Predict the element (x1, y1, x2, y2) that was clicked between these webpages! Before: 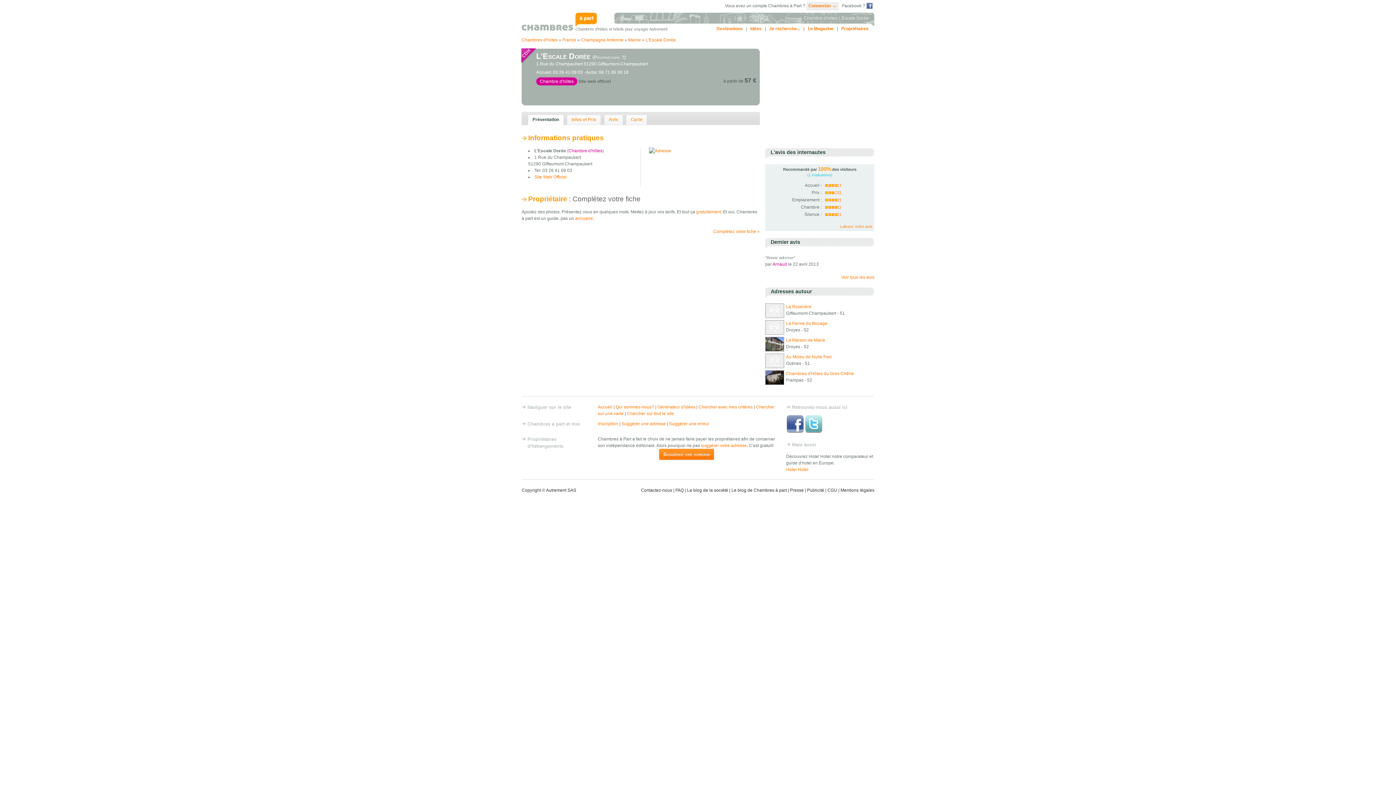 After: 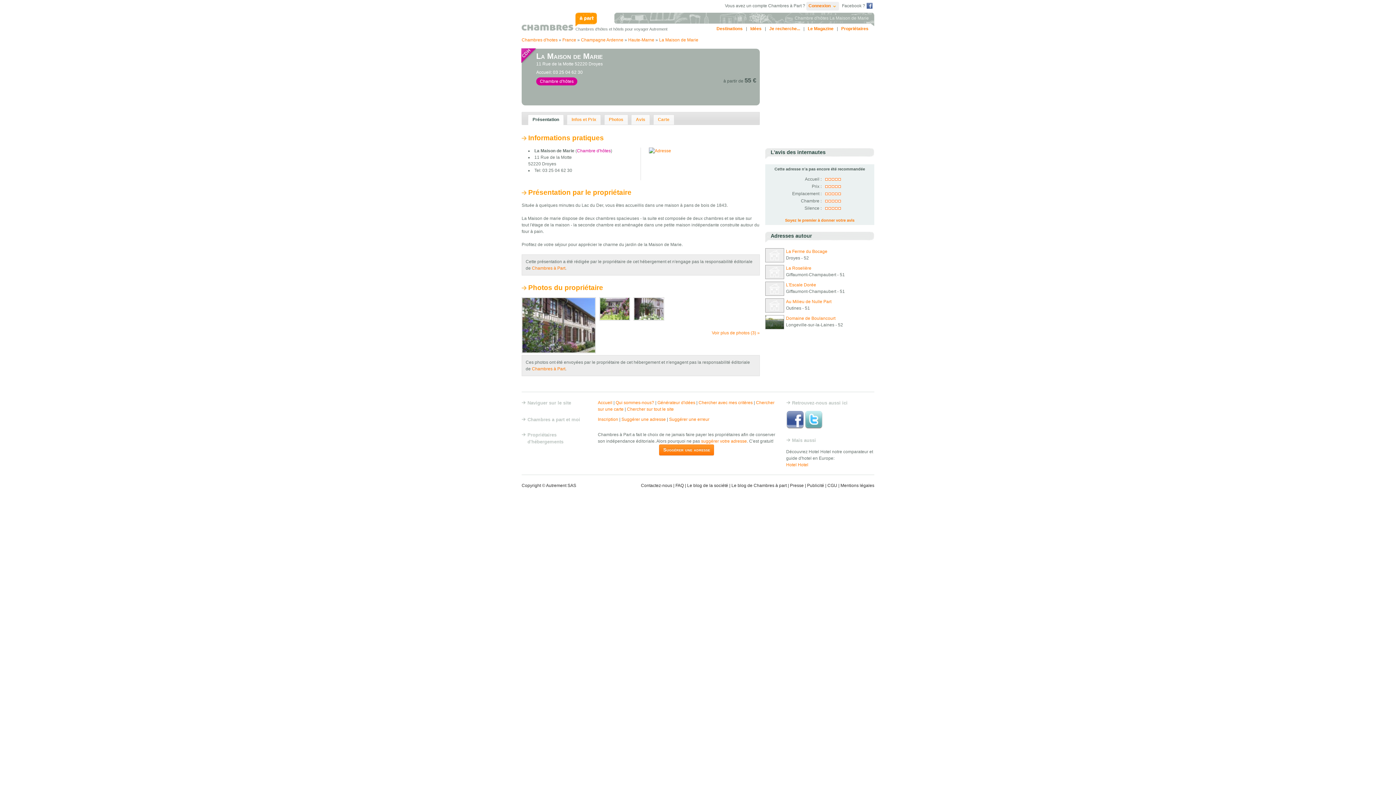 Action: bbox: (786, 337, 874, 343) label: La Maison de Marie